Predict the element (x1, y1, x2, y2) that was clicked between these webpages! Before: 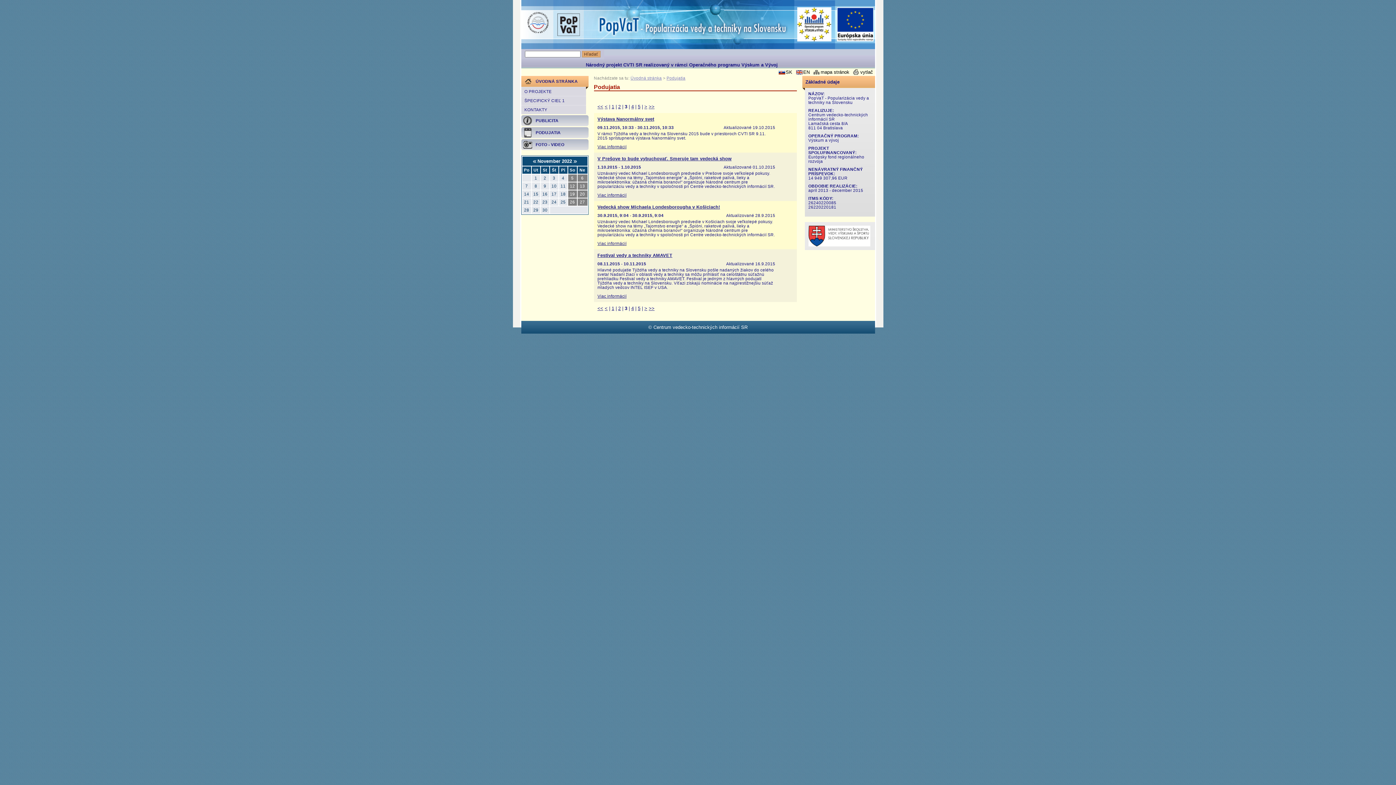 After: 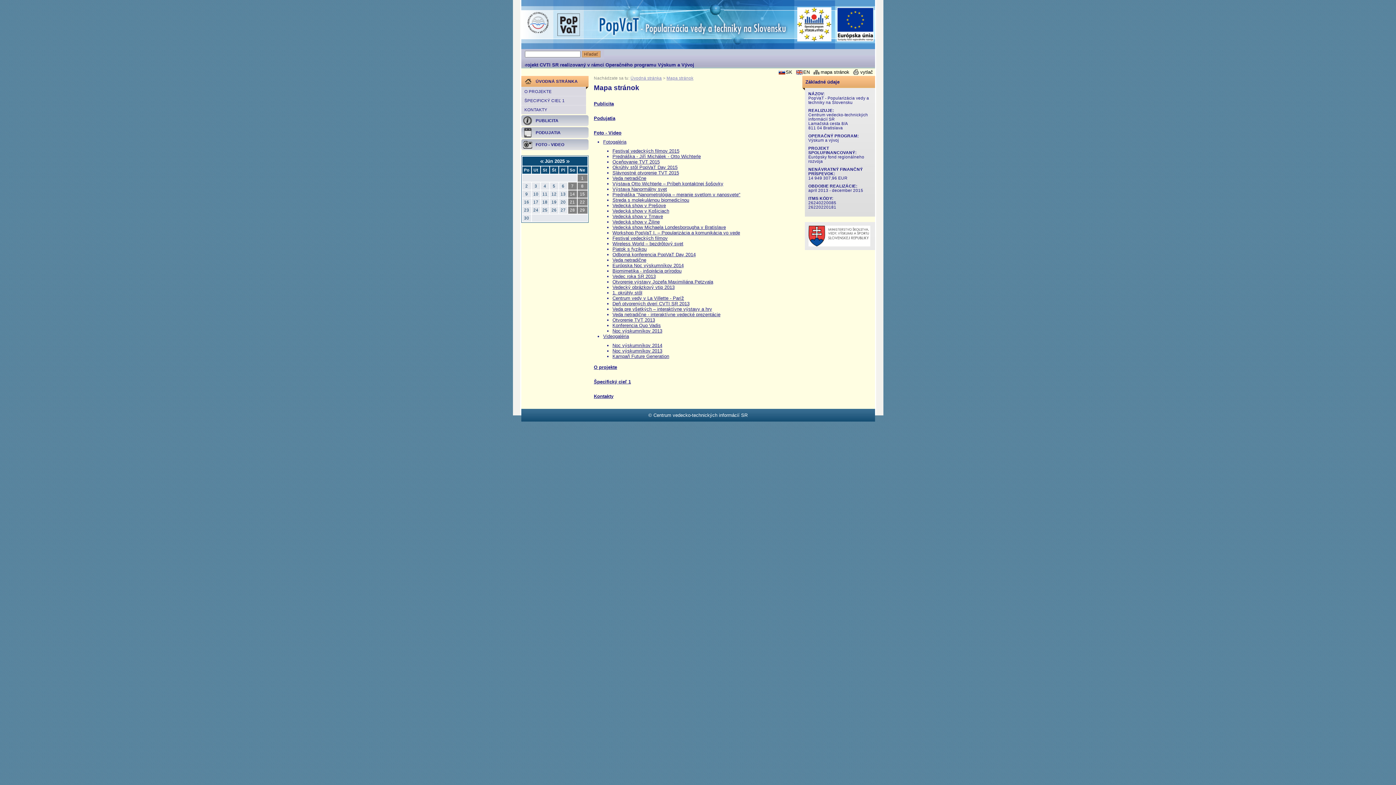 Action: label: mapa stránok bbox: (813, 69, 849, 74)